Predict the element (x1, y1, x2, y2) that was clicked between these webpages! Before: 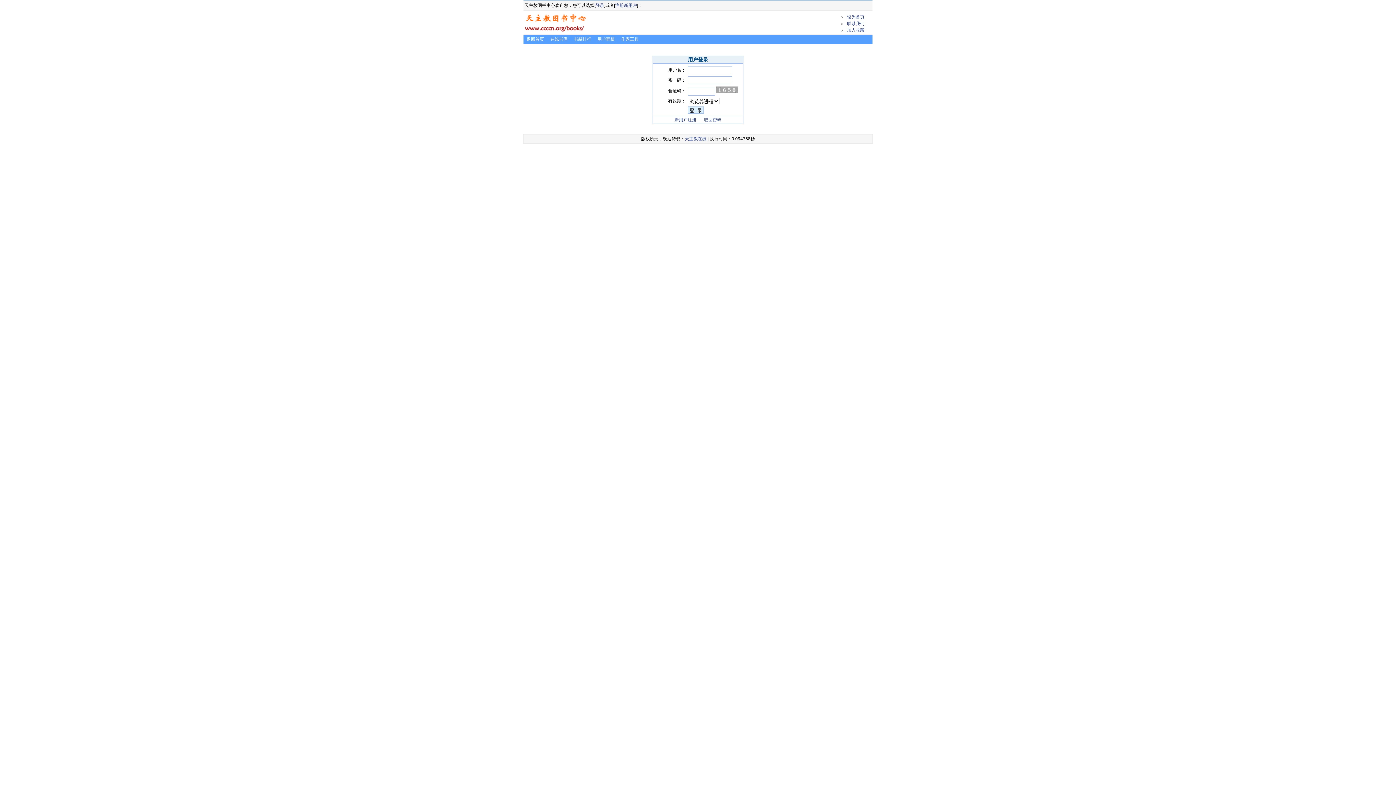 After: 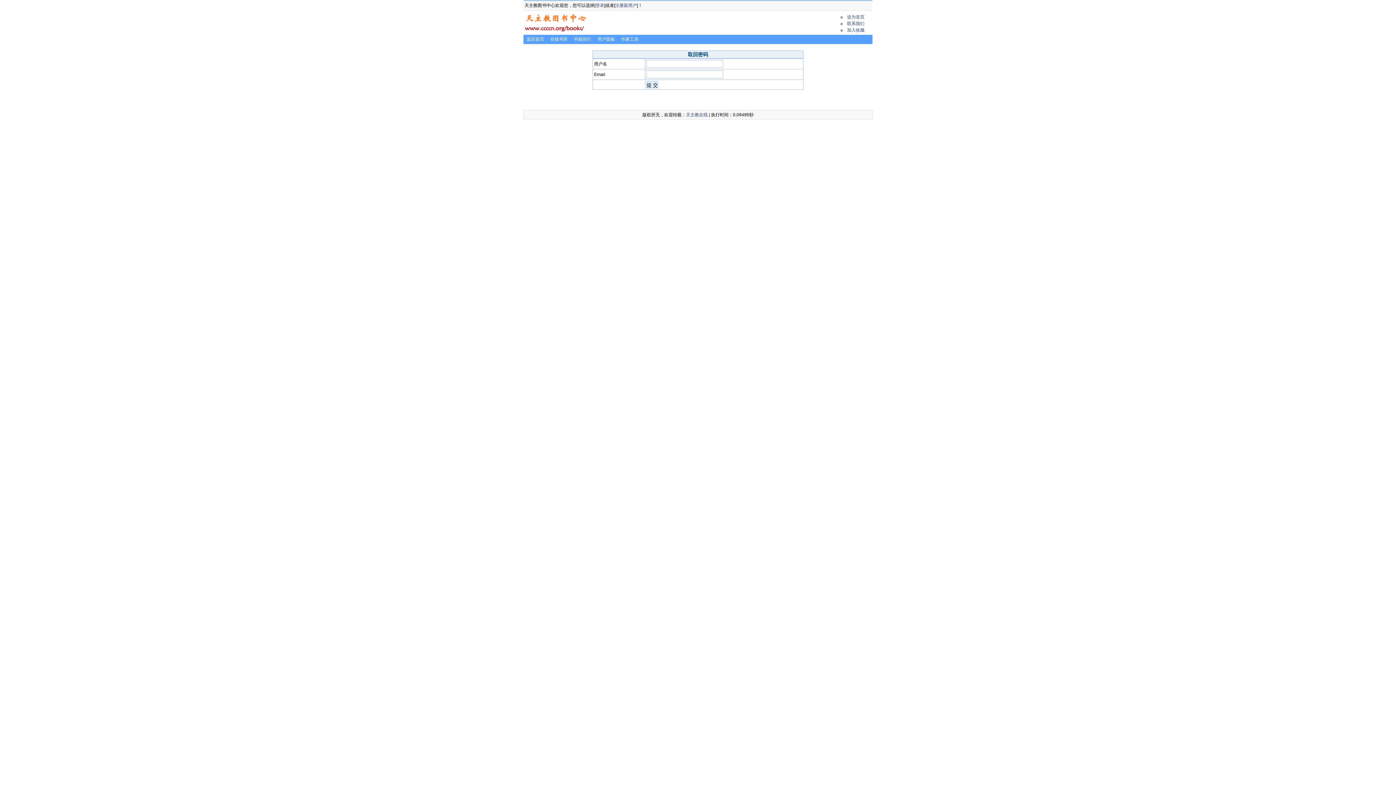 Action: bbox: (704, 117, 721, 122) label: 取回密码